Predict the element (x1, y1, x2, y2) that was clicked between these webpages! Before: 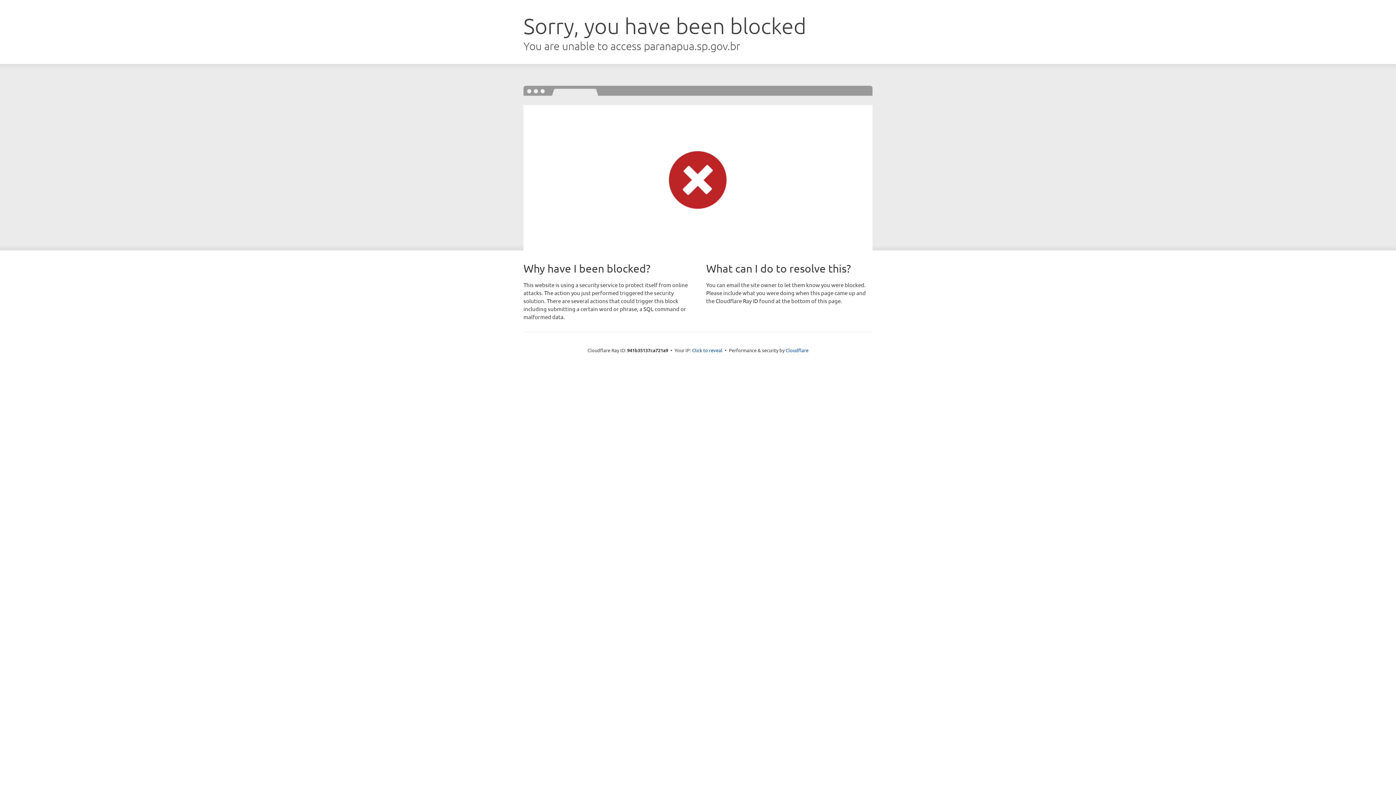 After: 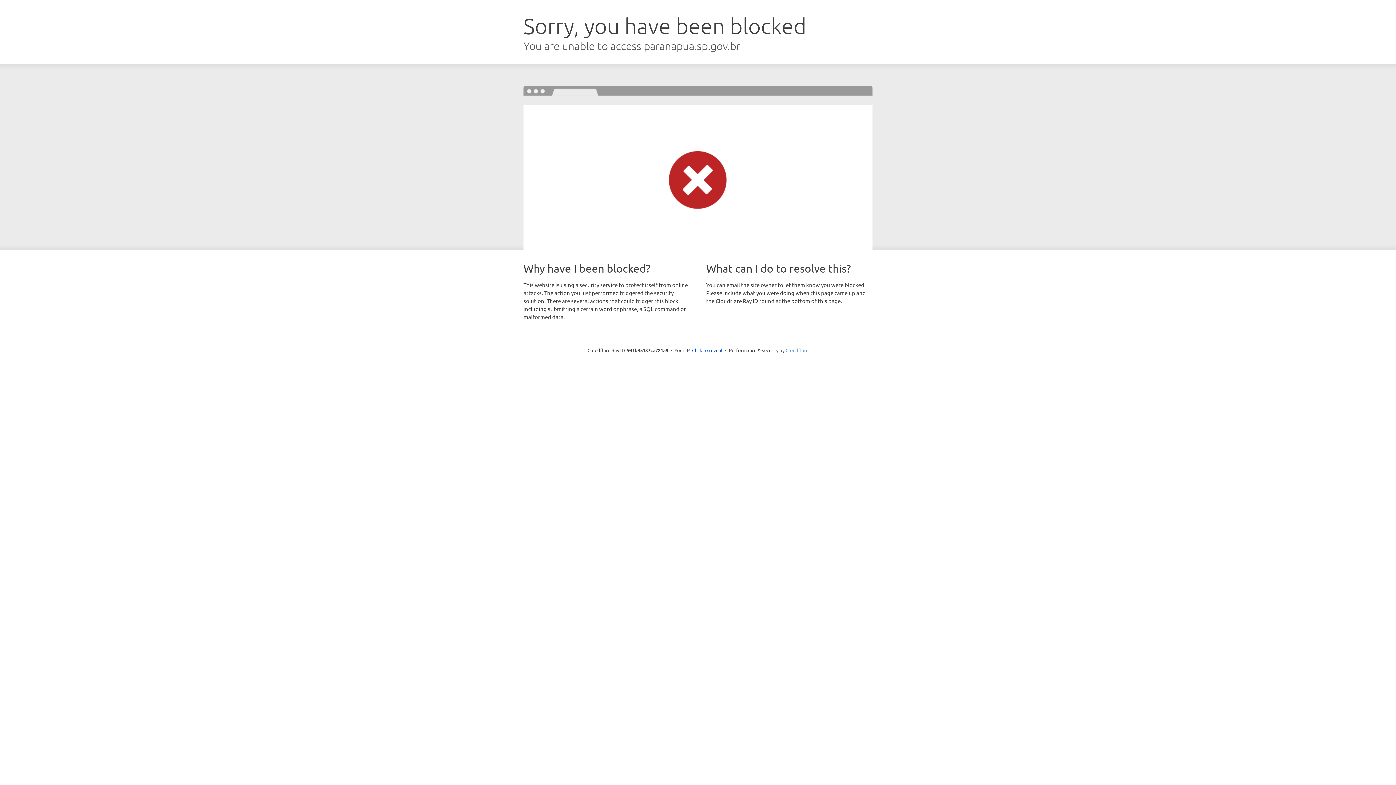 Action: bbox: (785, 347, 808, 353) label: Cloudflare